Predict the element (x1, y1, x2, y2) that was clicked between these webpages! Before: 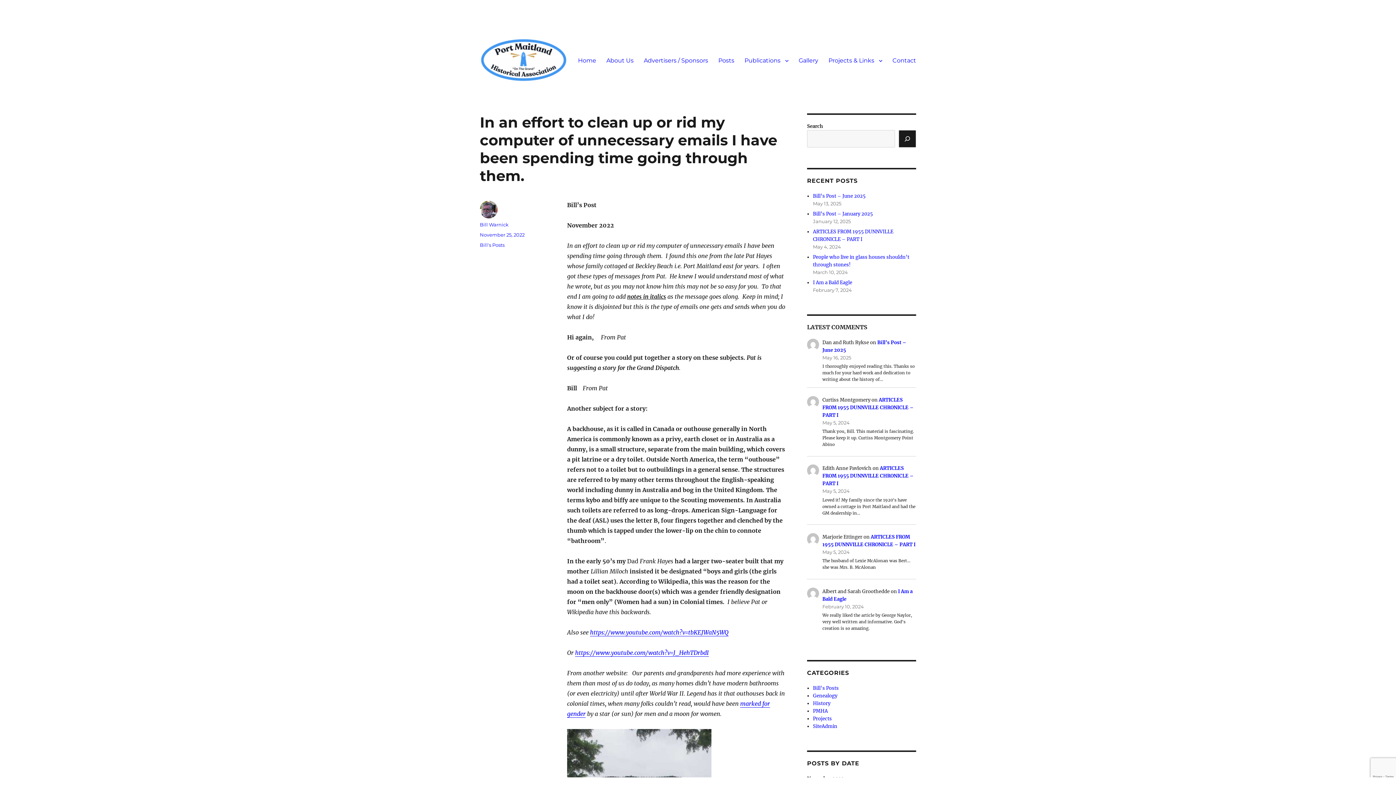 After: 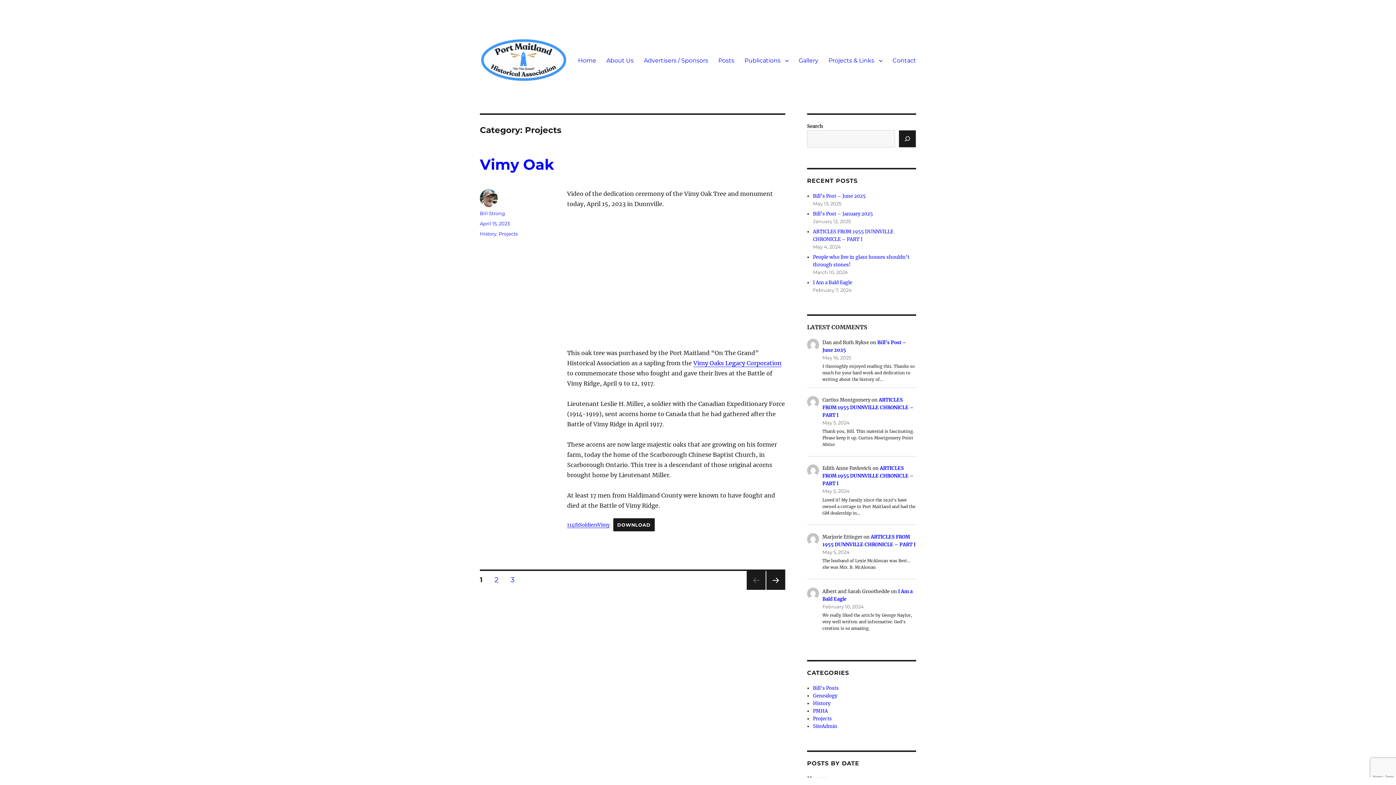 Action: label: Projects bbox: (813, 716, 832, 722)